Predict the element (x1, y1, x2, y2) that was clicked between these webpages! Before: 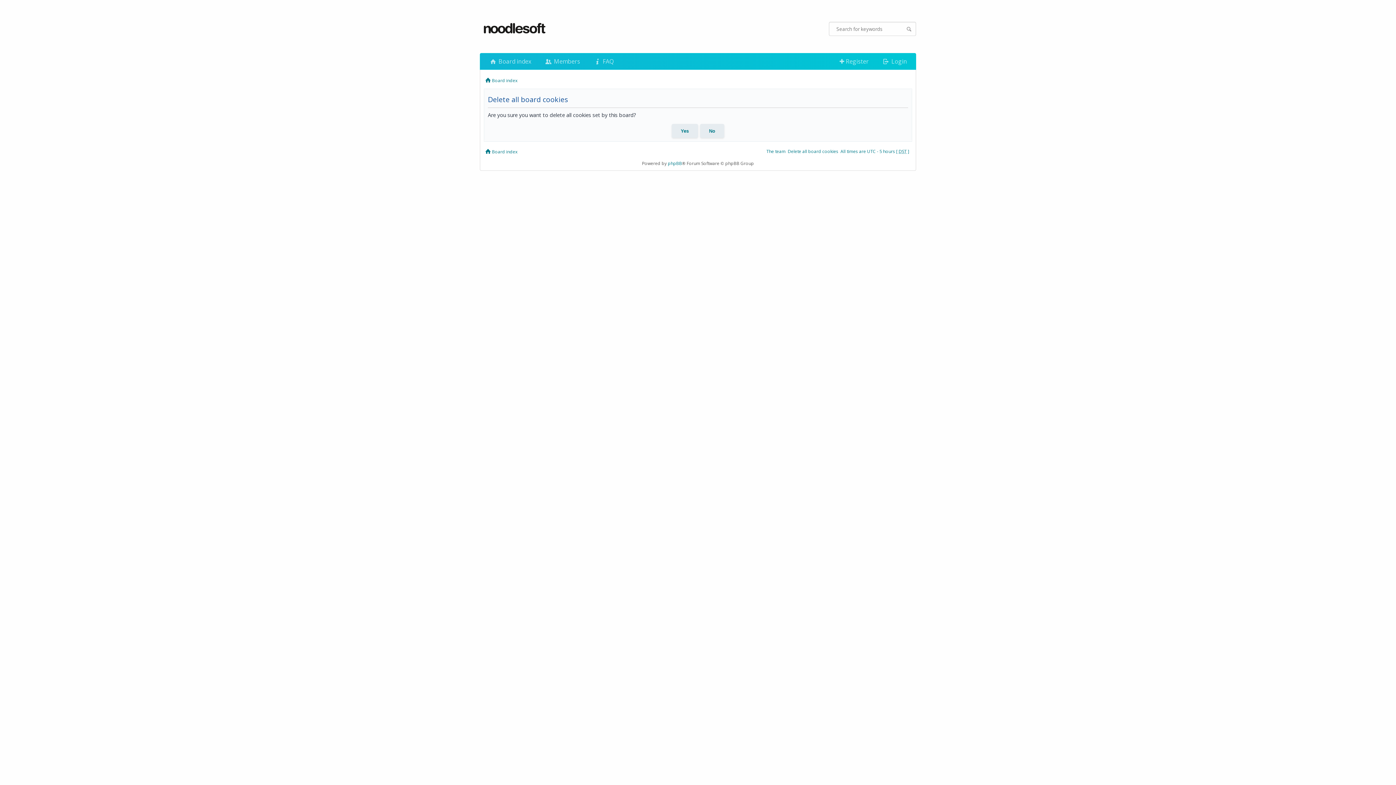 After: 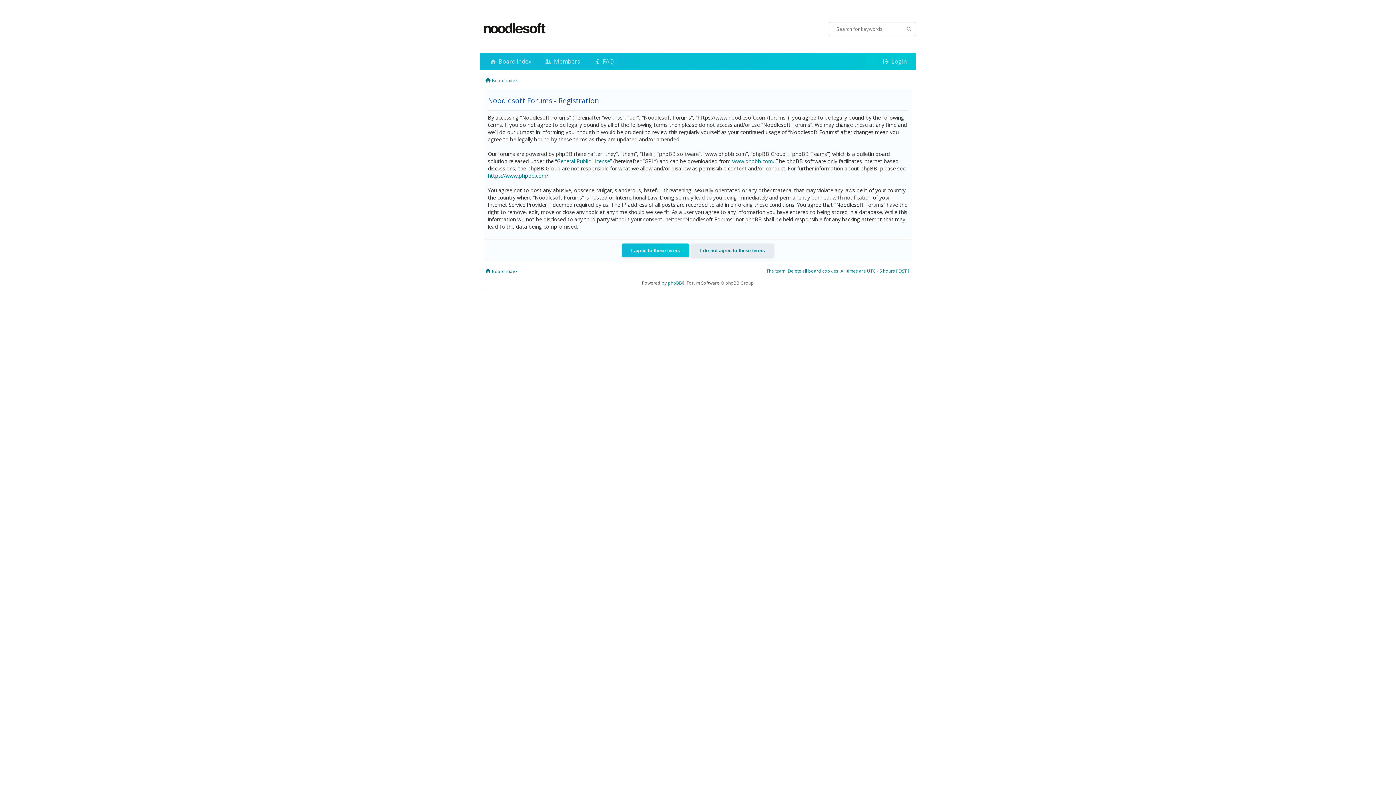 Action: bbox: (833, 53, 875, 69) label:  Register